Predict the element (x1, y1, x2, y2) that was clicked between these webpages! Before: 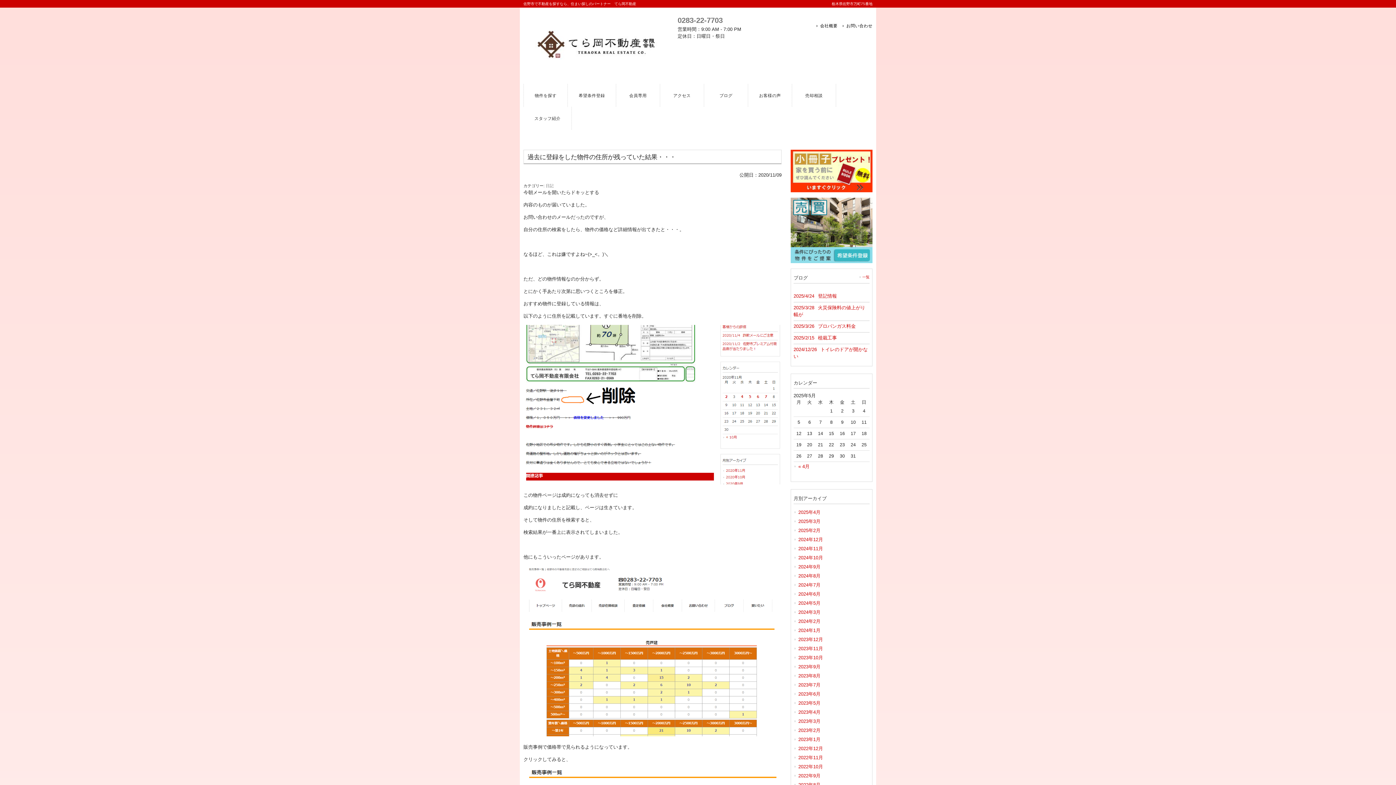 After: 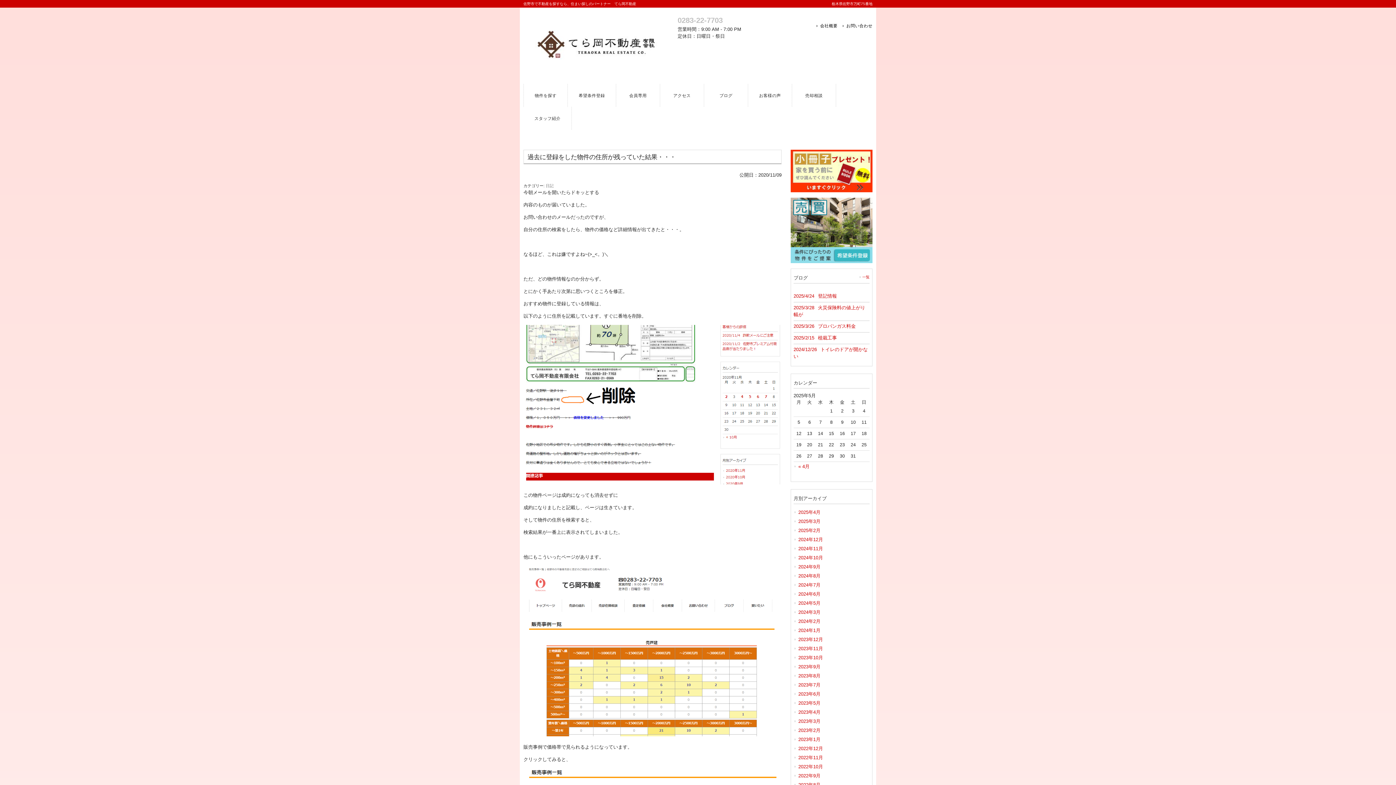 Action: bbox: (677, 16, 722, 24) label: 0283-22-7703